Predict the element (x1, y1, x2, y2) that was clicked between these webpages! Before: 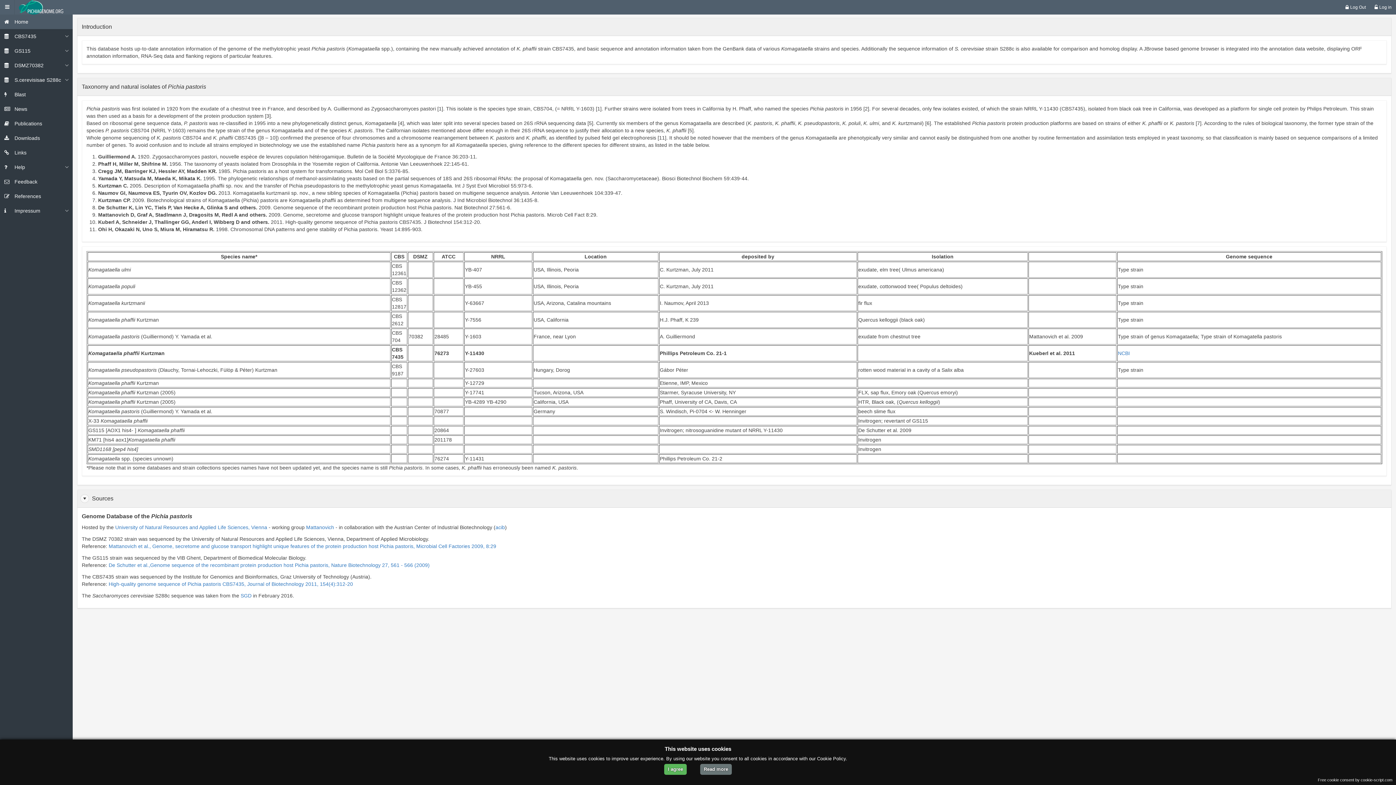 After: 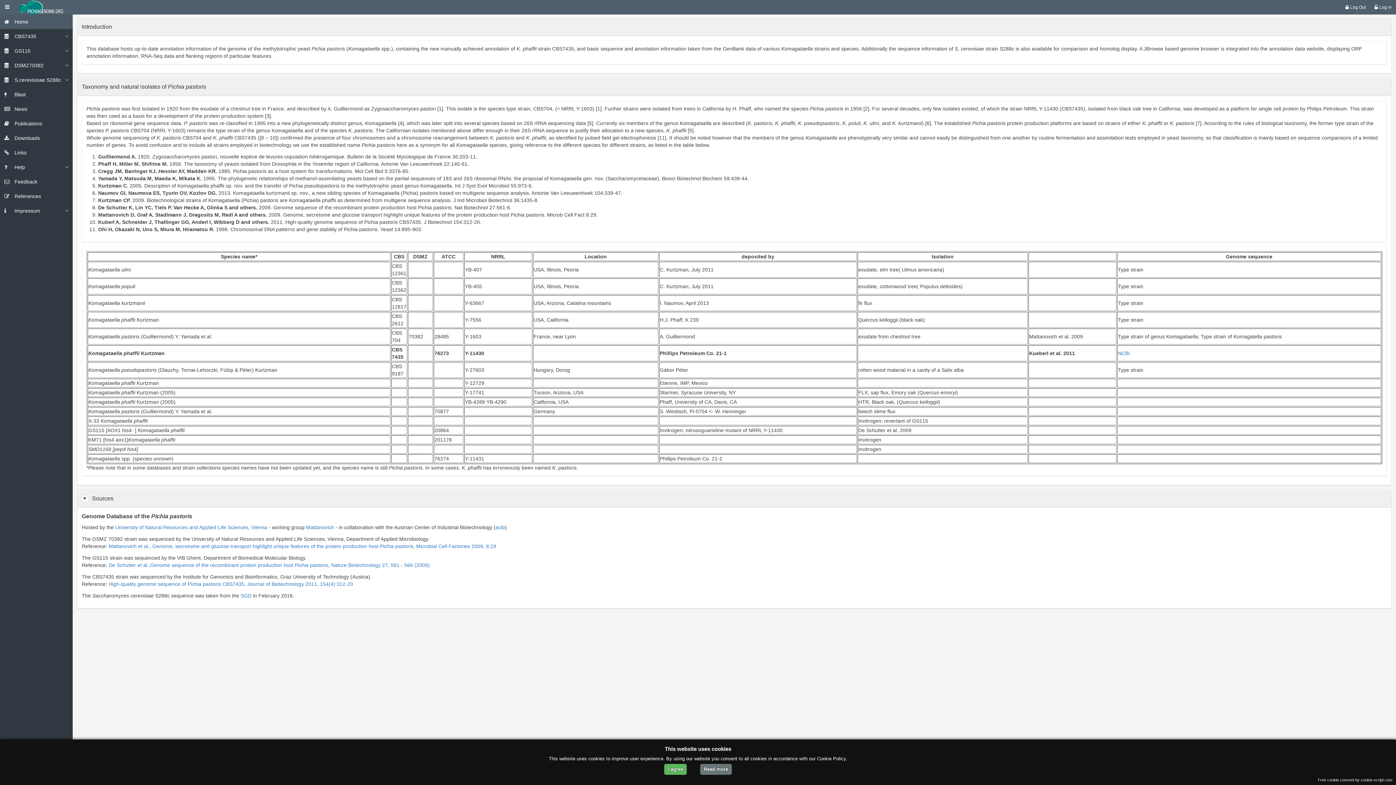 Action: label: High-quality genome sequence of Pichia pastoris CBS7435, Journal of Biotechnology 2011, 154(4):312-20 bbox: (108, 581, 353, 587)